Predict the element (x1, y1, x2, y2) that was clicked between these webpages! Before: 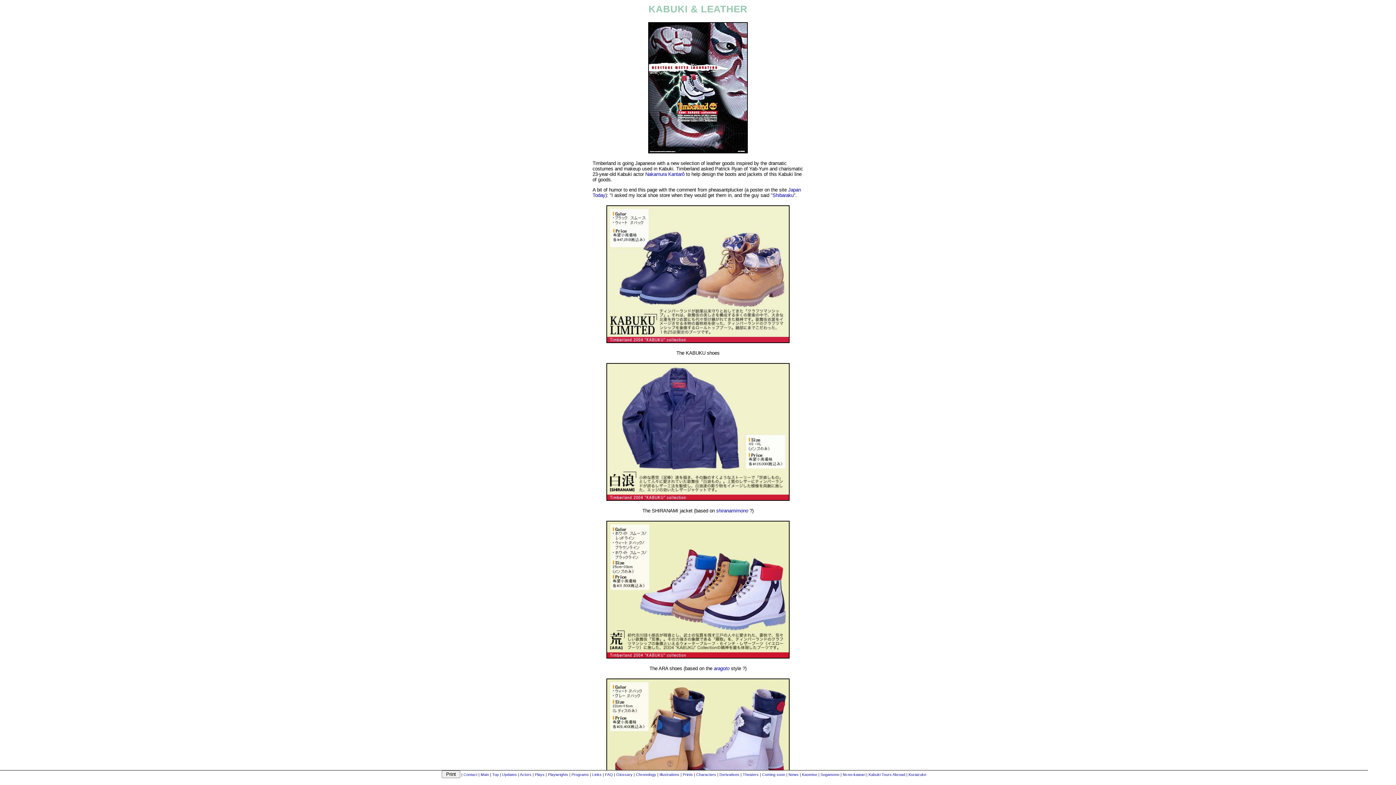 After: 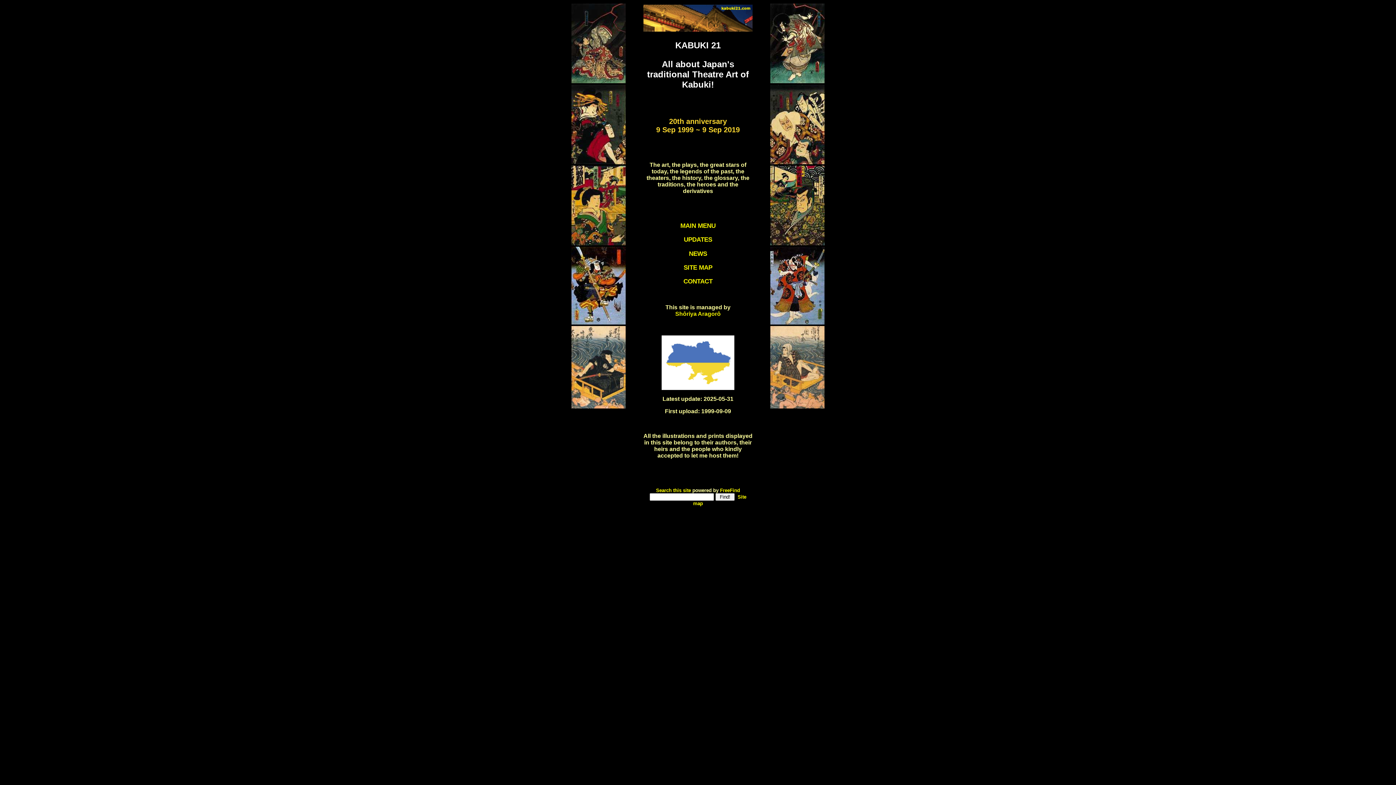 Action: bbox: (492, 772, 498, 777) label: Top